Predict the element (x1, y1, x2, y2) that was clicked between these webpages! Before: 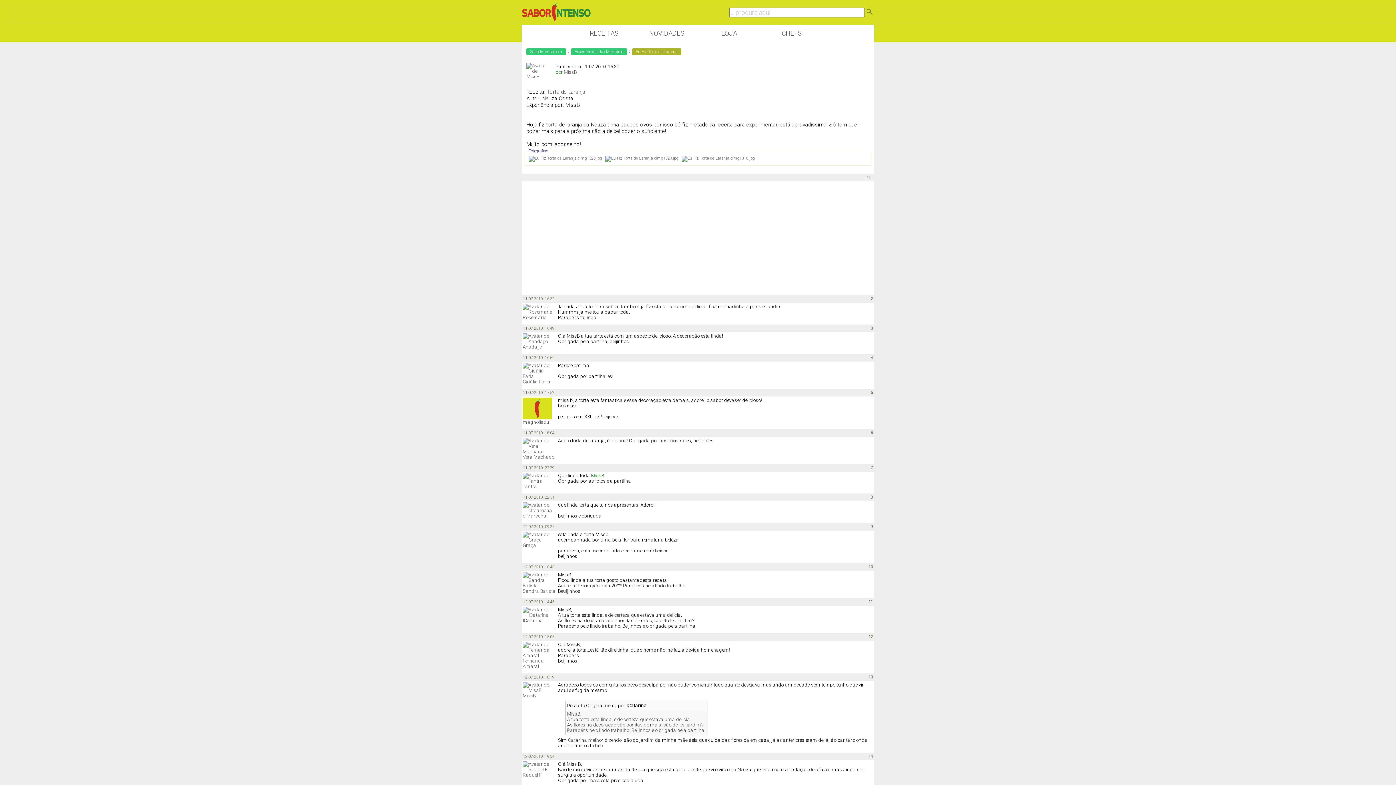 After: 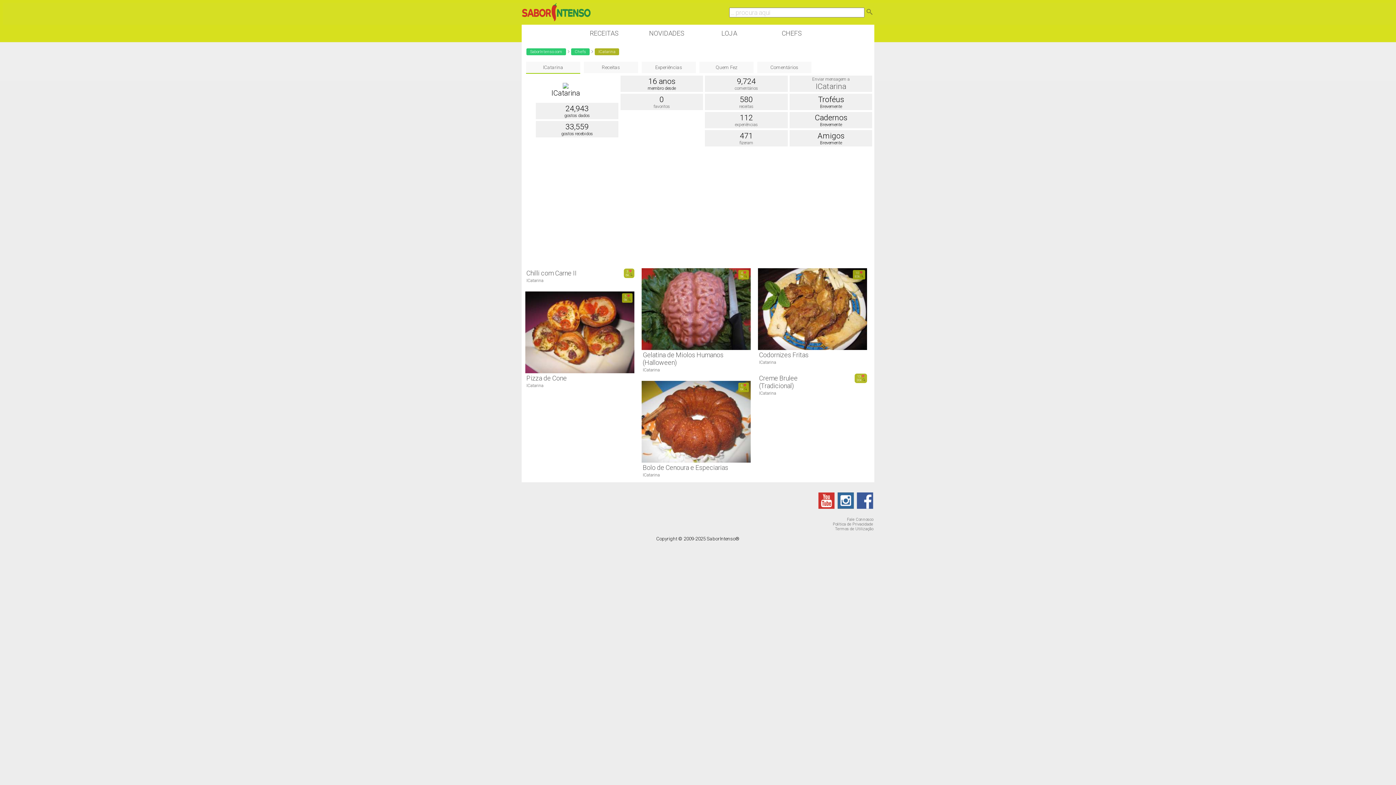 Action: bbox: (522, 612, 556, 618)